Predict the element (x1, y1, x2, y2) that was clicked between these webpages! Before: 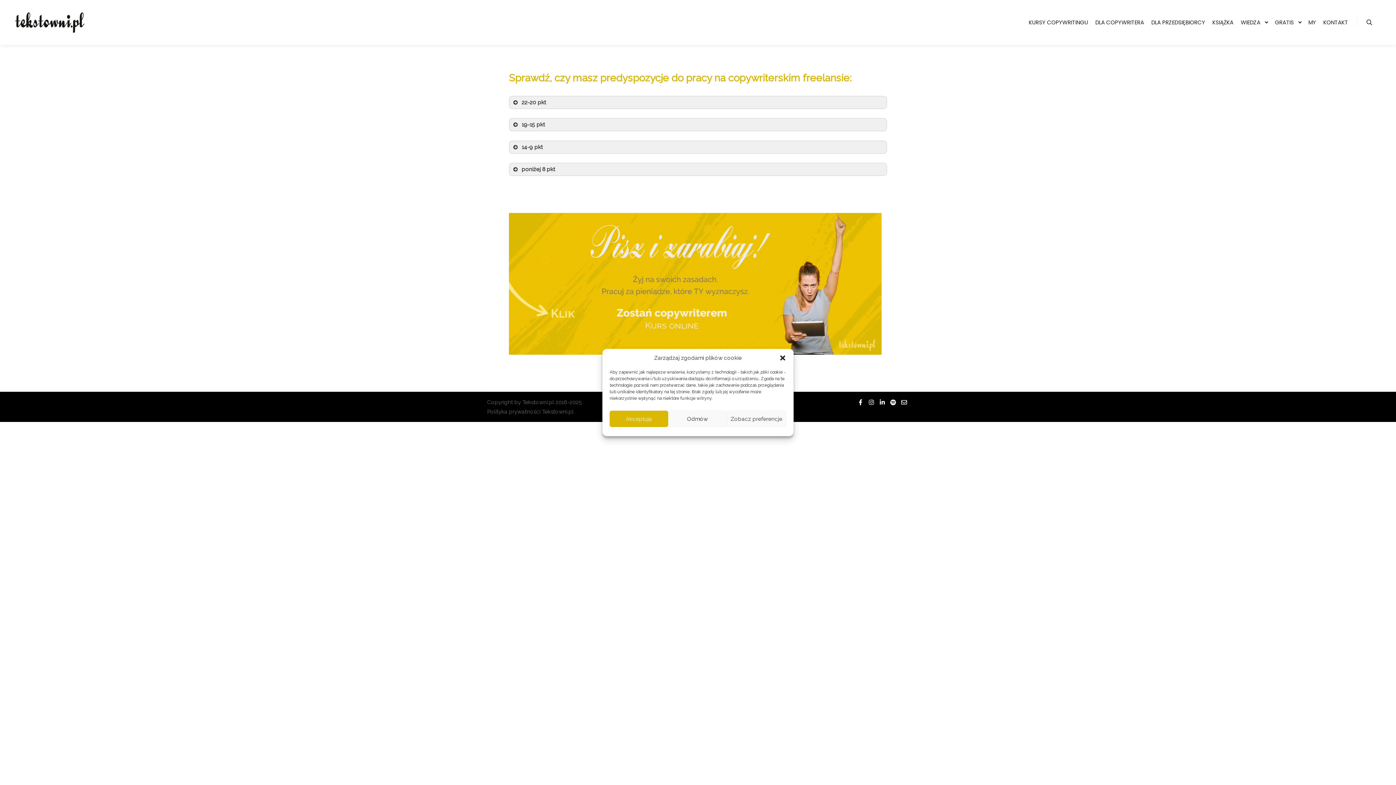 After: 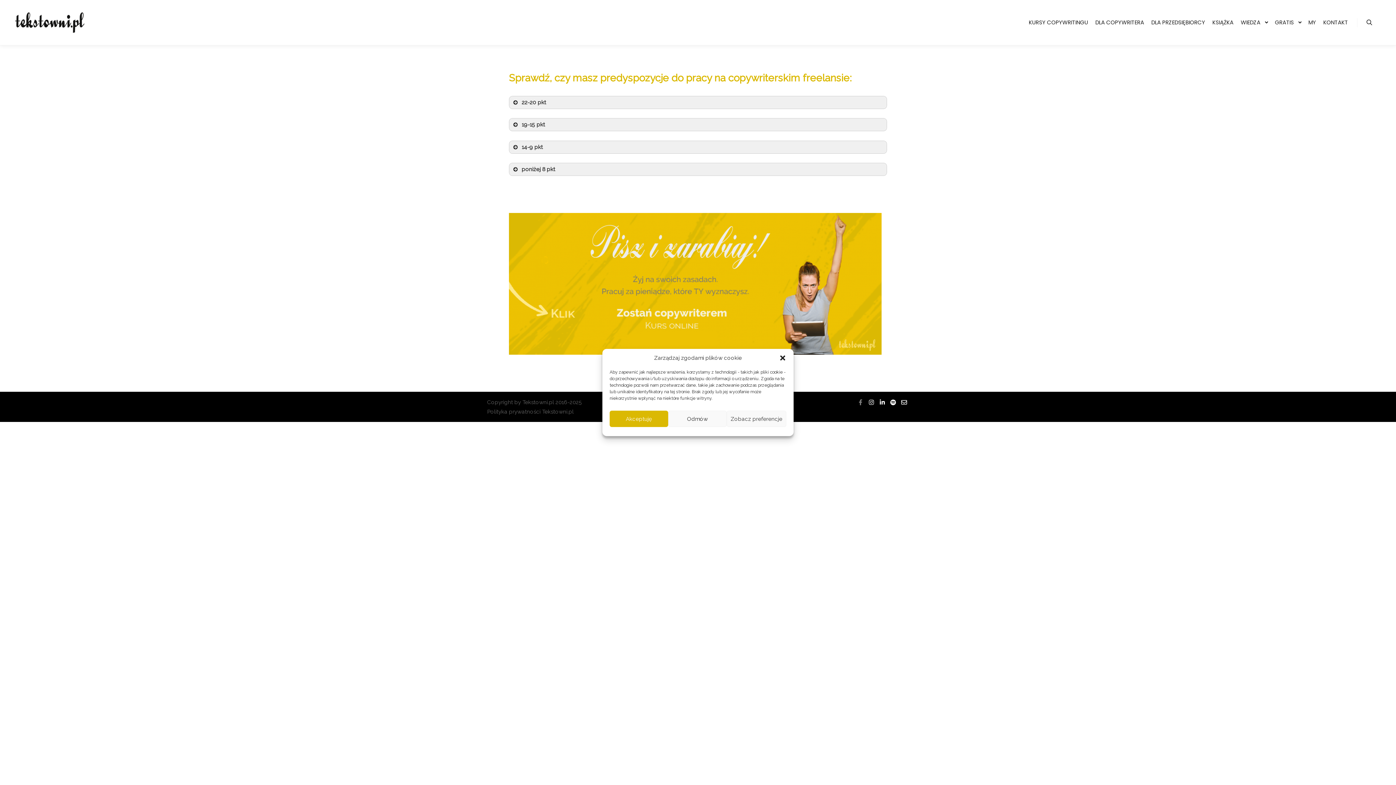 Action: bbox: (856, 397, 865, 407)